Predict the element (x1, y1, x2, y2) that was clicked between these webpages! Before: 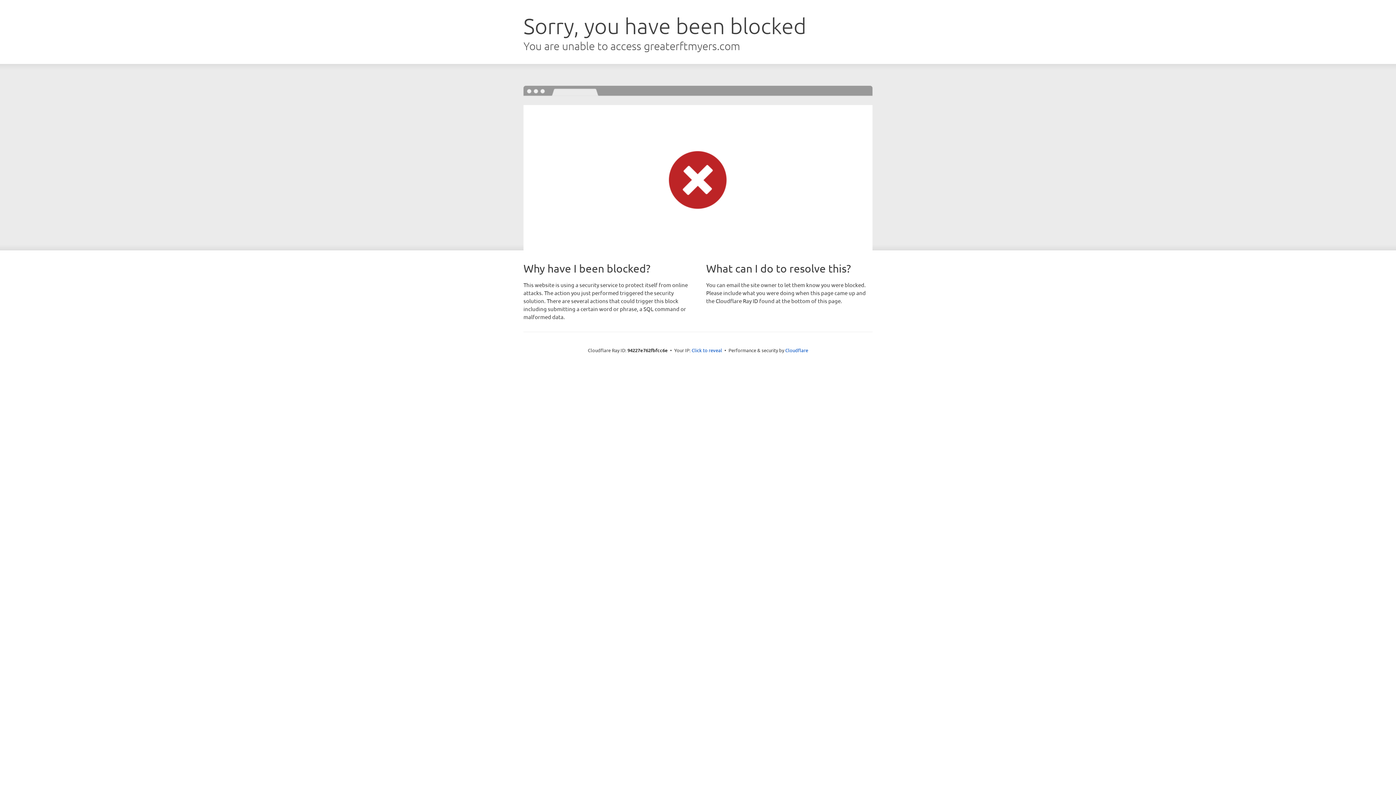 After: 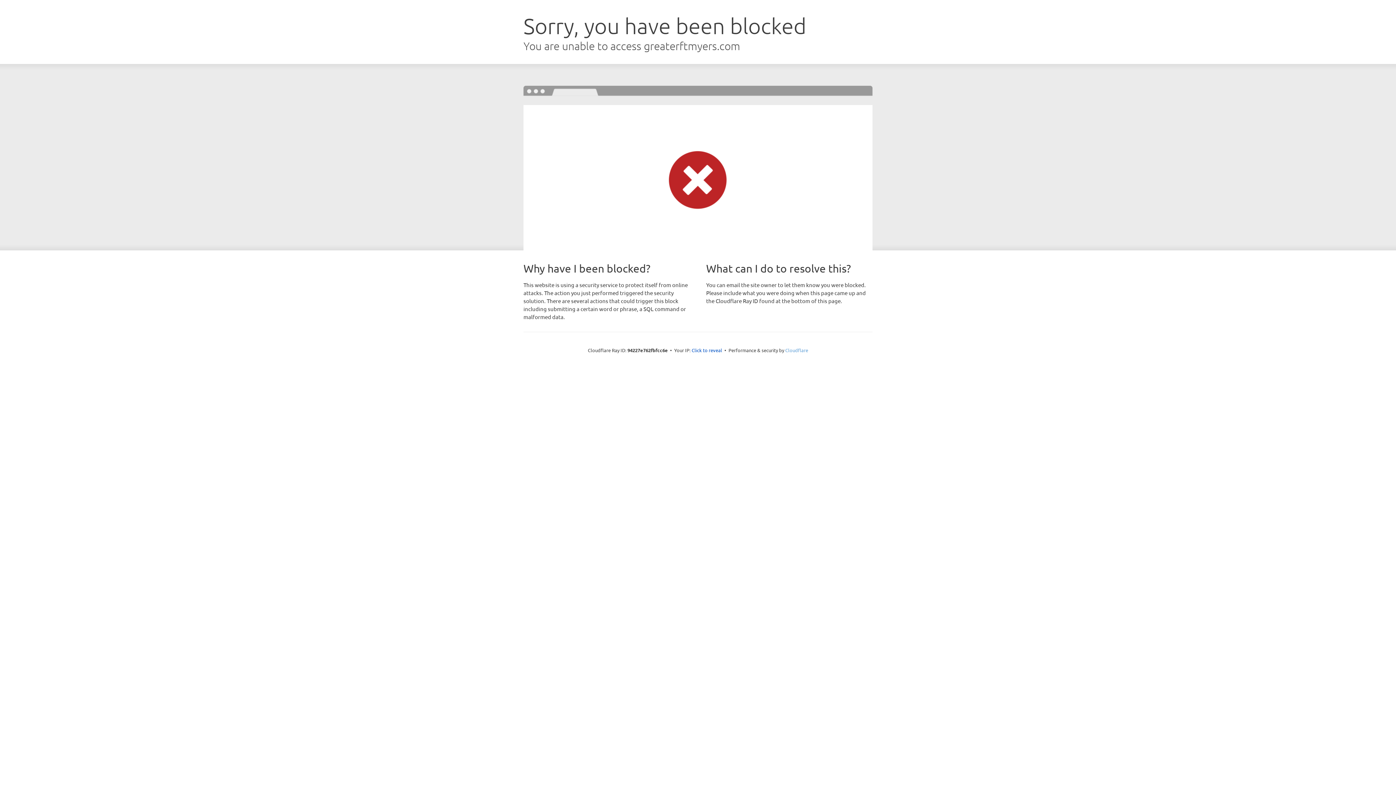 Action: label: Cloudflare bbox: (785, 347, 808, 353)